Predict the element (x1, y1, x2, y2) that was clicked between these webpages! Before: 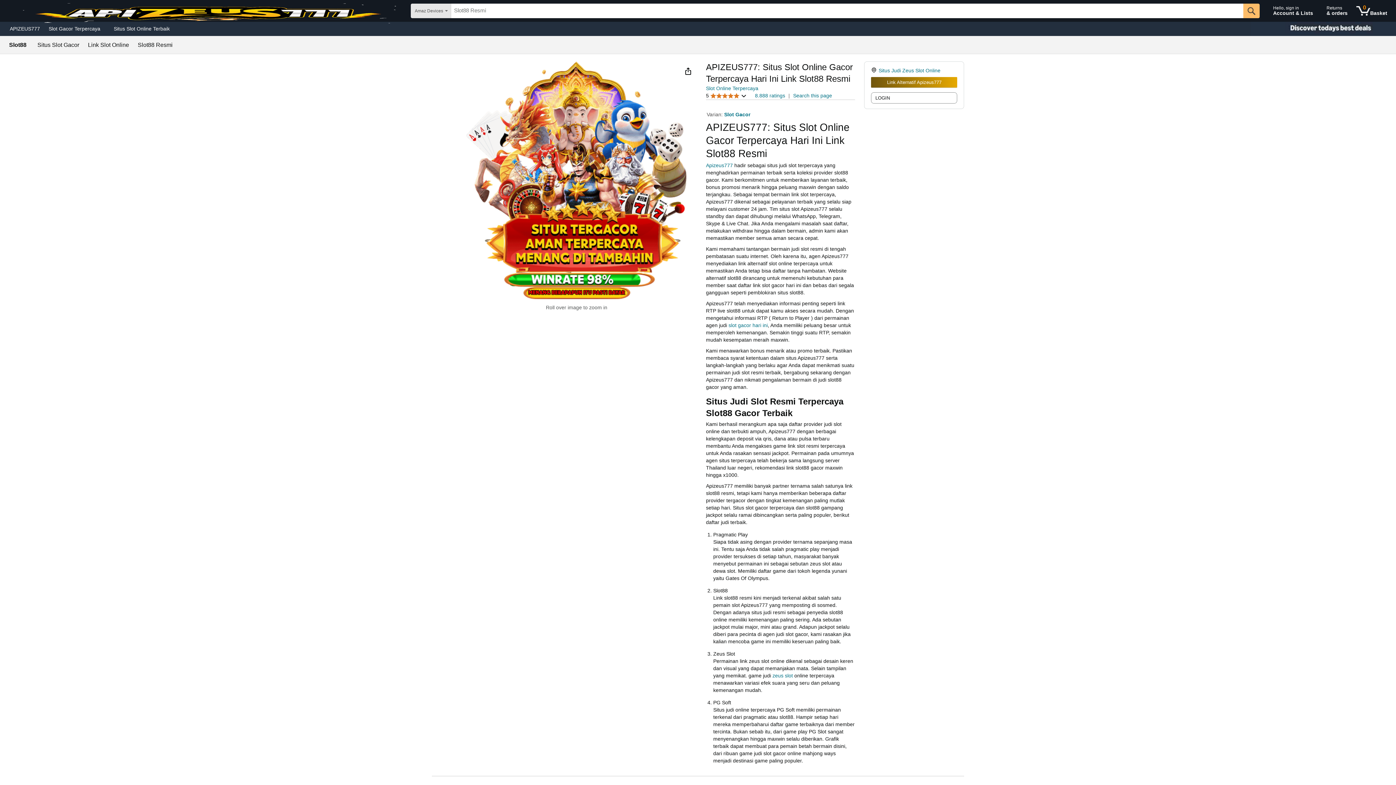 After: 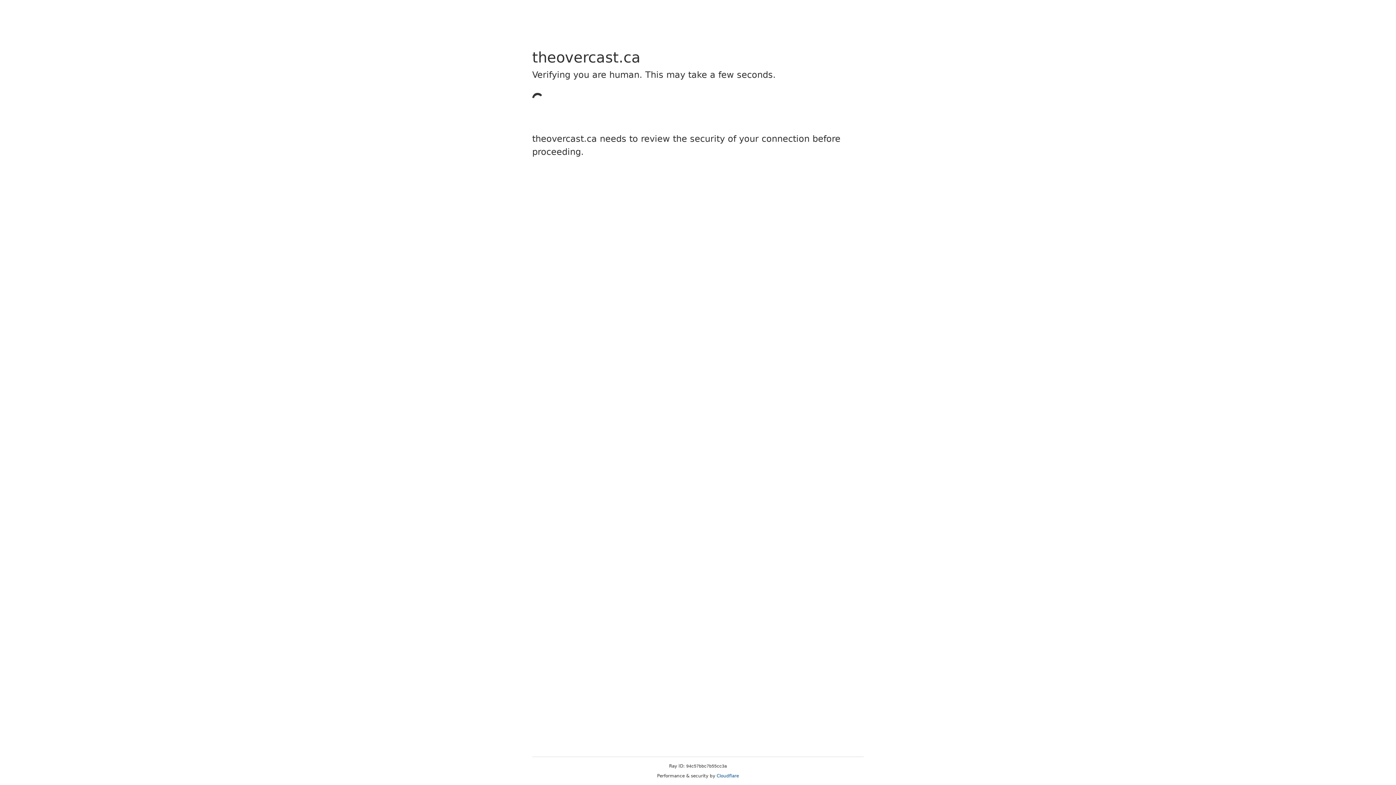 Action: bbox: (9, 42, 26, 48) label: Slot88